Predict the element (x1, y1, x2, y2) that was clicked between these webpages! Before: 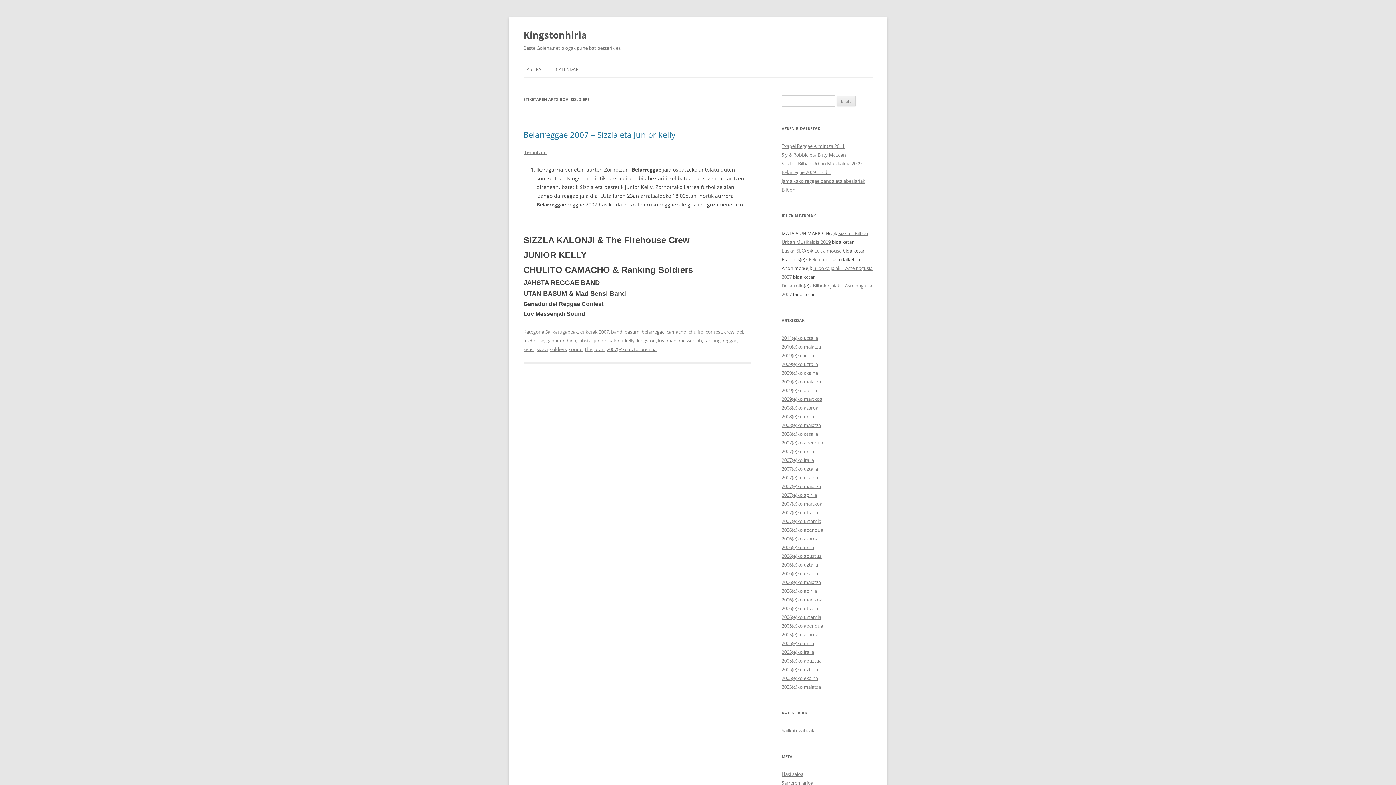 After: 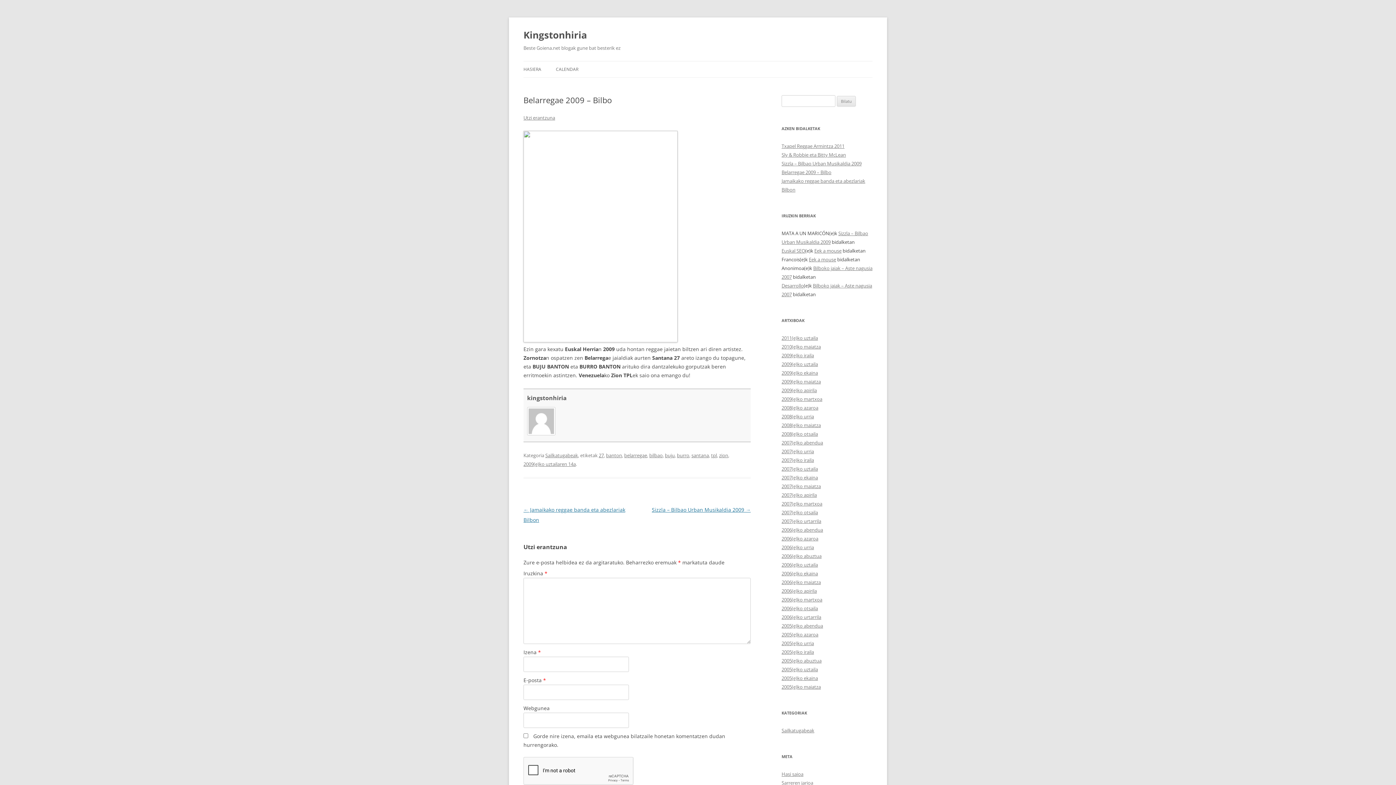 Action: bbox: (781, 169, 831, 175) label: Belarregae 2009 – Bilbo